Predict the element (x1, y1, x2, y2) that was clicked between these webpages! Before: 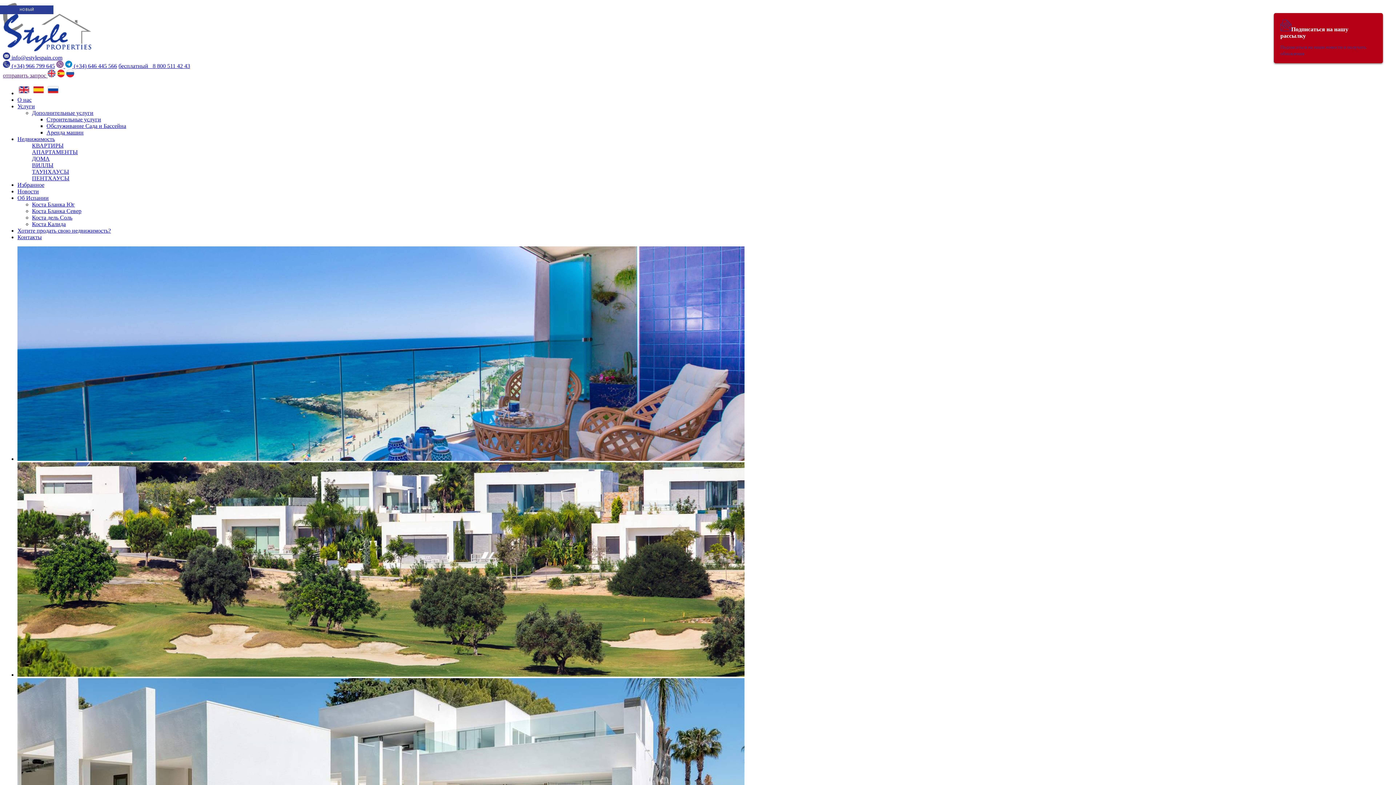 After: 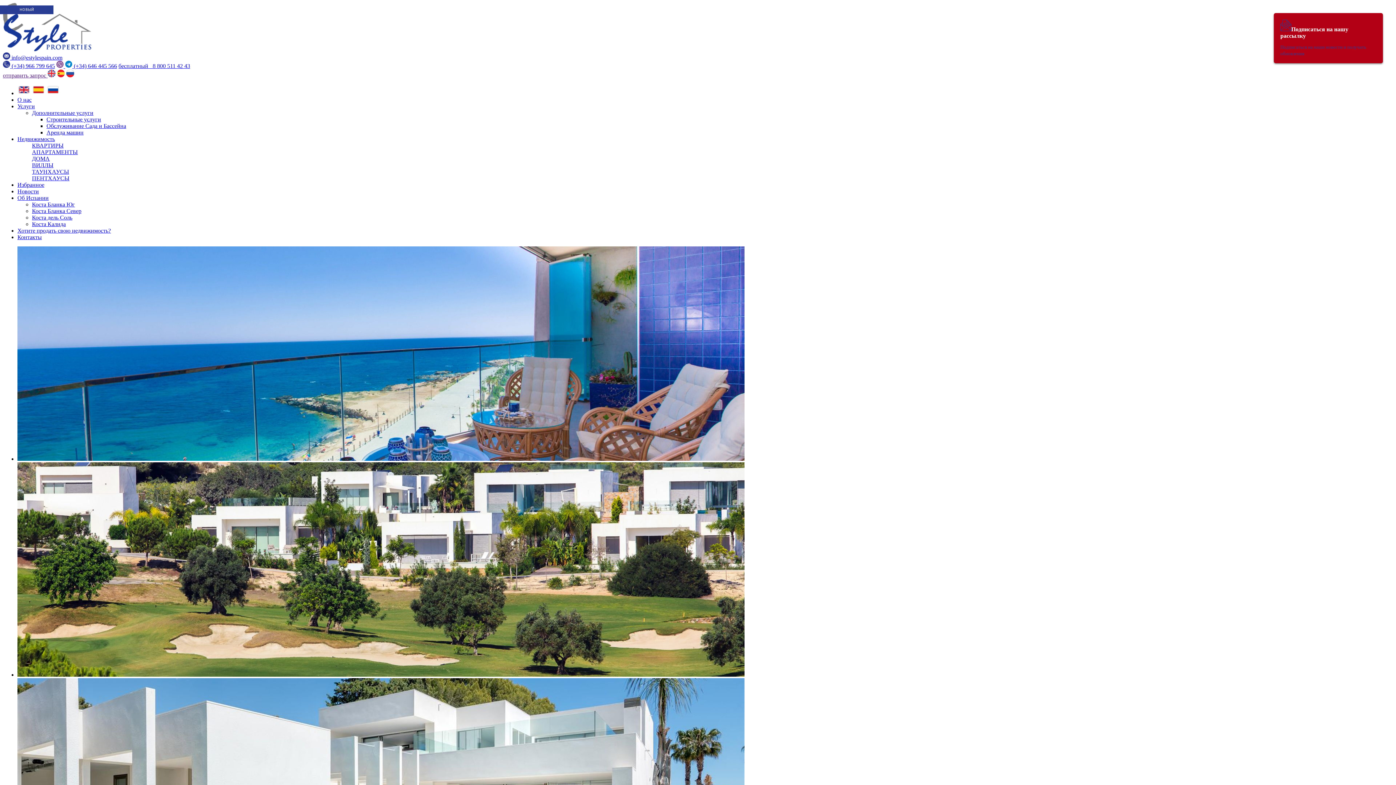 Action: label:  info@estylespain.com bbox: (2, 54, 62, 60)